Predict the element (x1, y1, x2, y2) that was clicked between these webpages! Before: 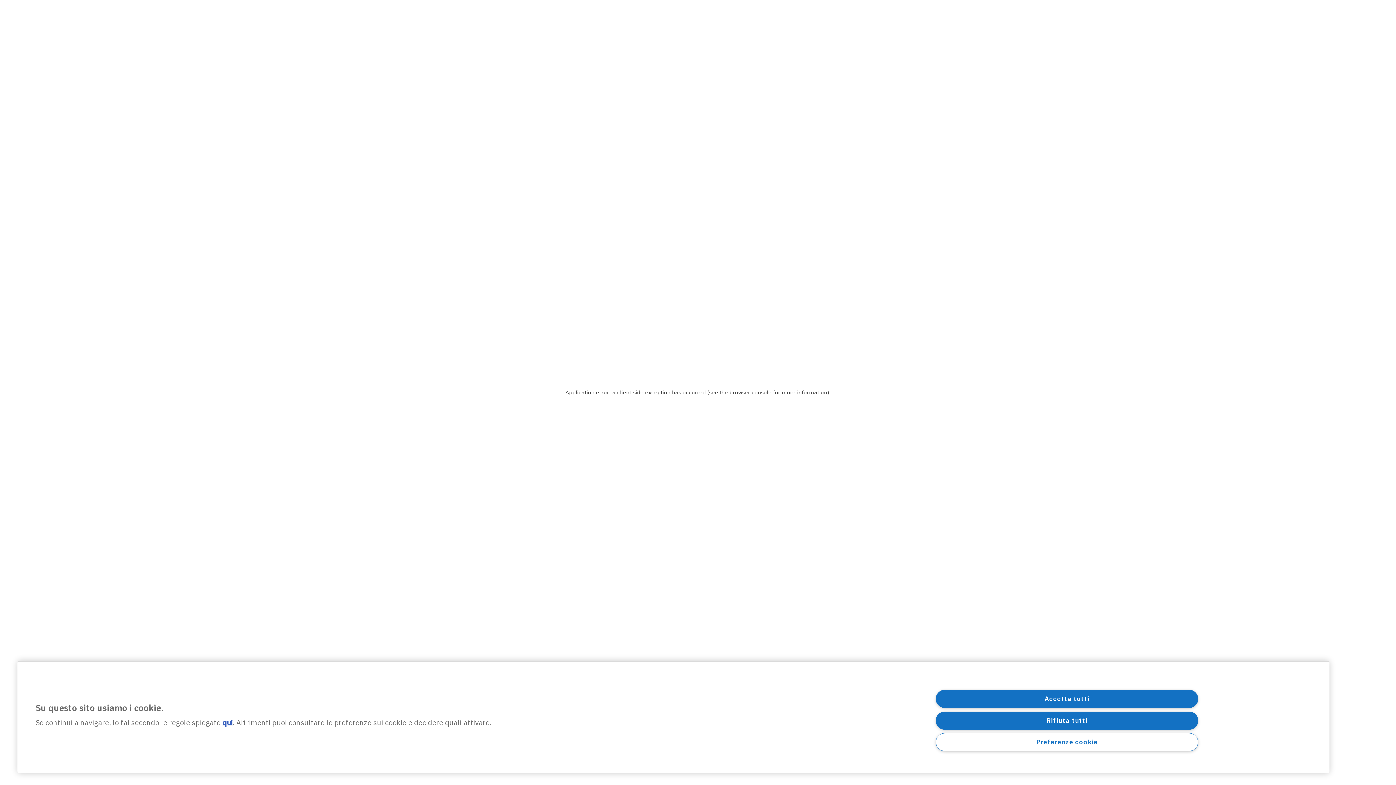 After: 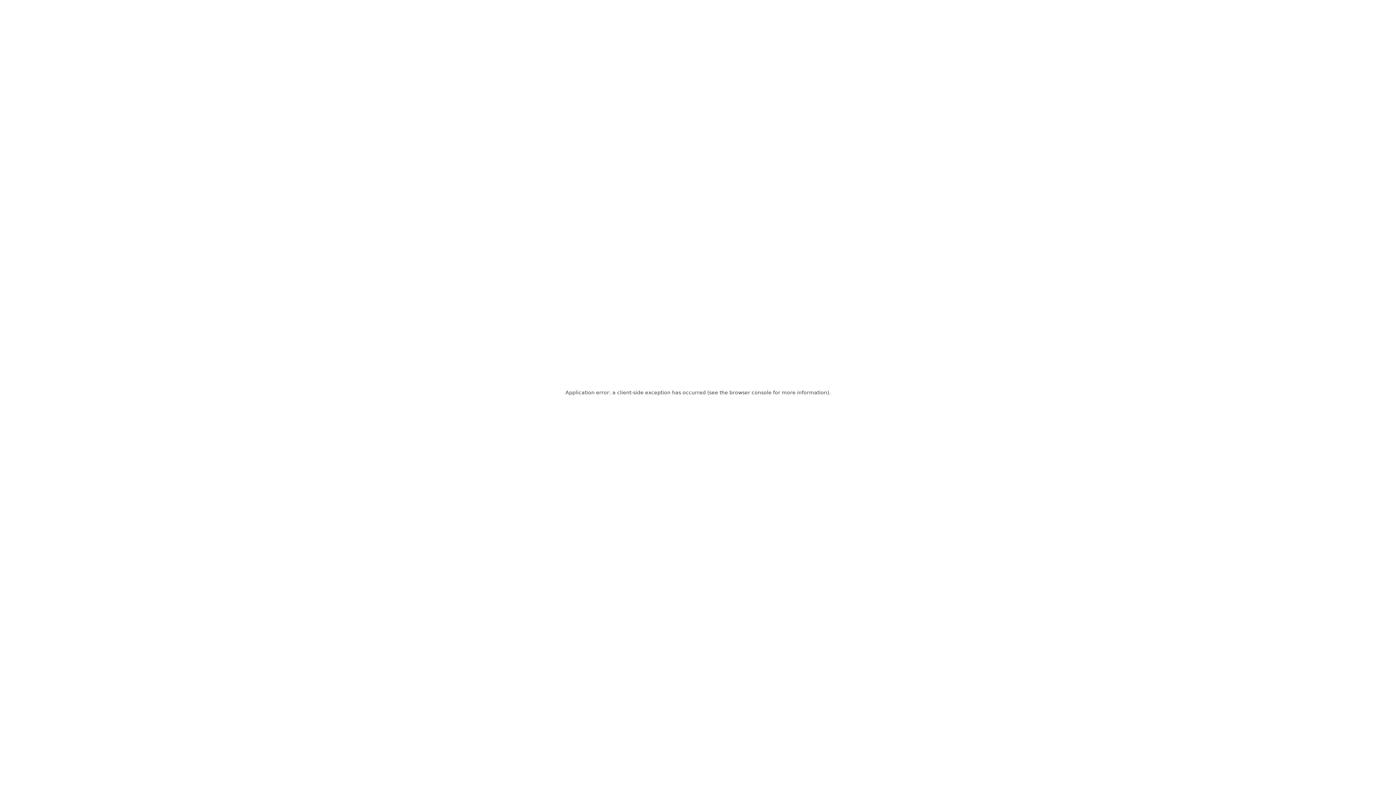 Action: label: Rifiuta tutti bbox: (936, 711, 1198, 730)